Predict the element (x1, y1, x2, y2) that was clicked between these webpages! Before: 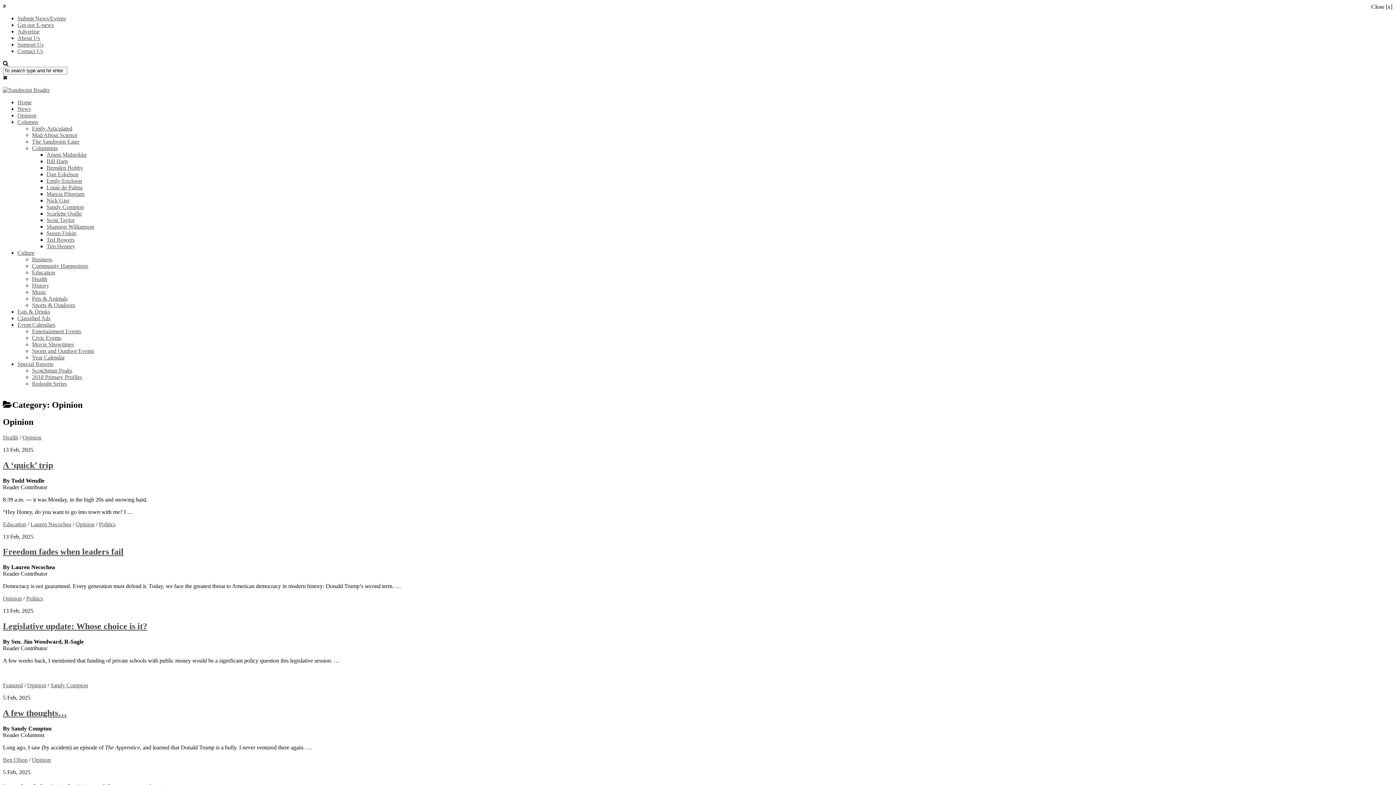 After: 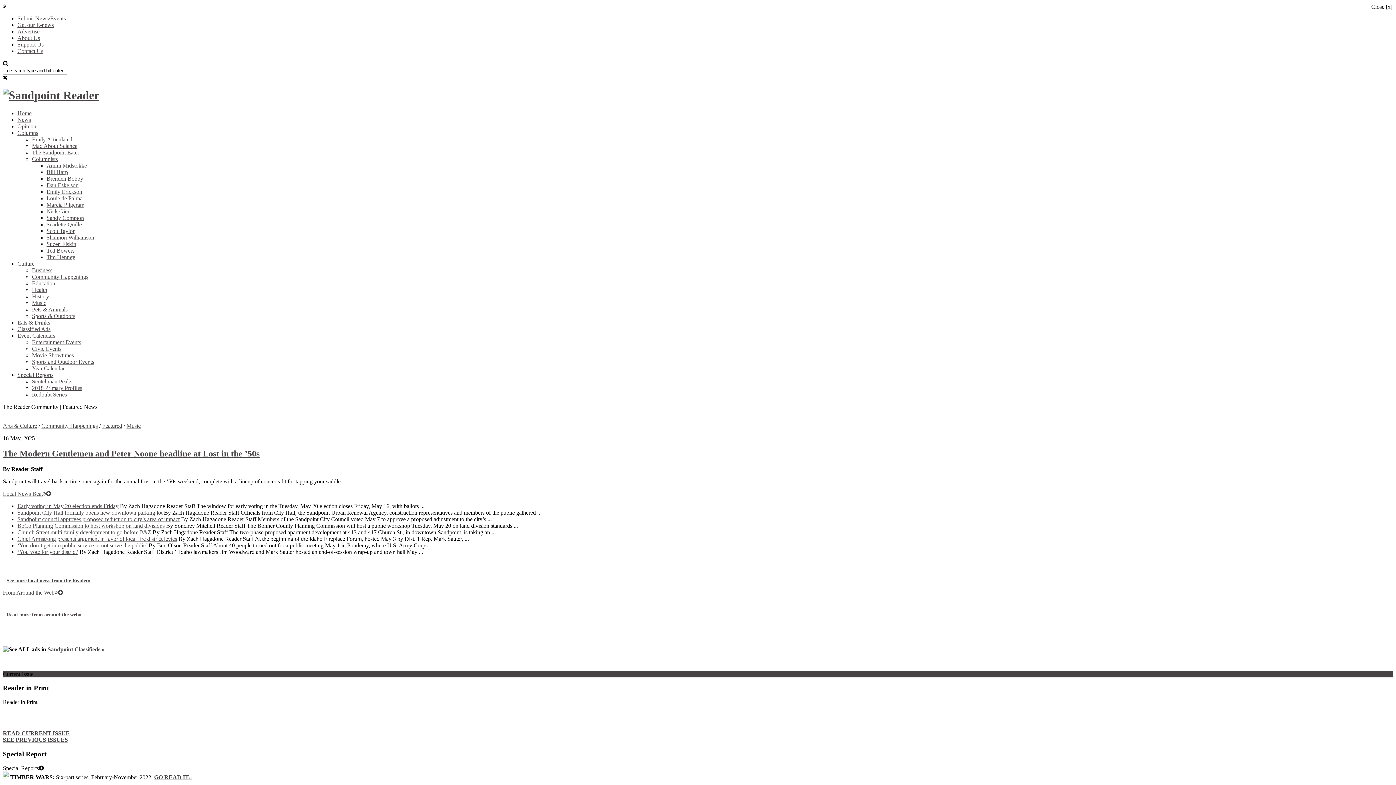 Action: label: Home bbox: (17, 99, 31, 105)